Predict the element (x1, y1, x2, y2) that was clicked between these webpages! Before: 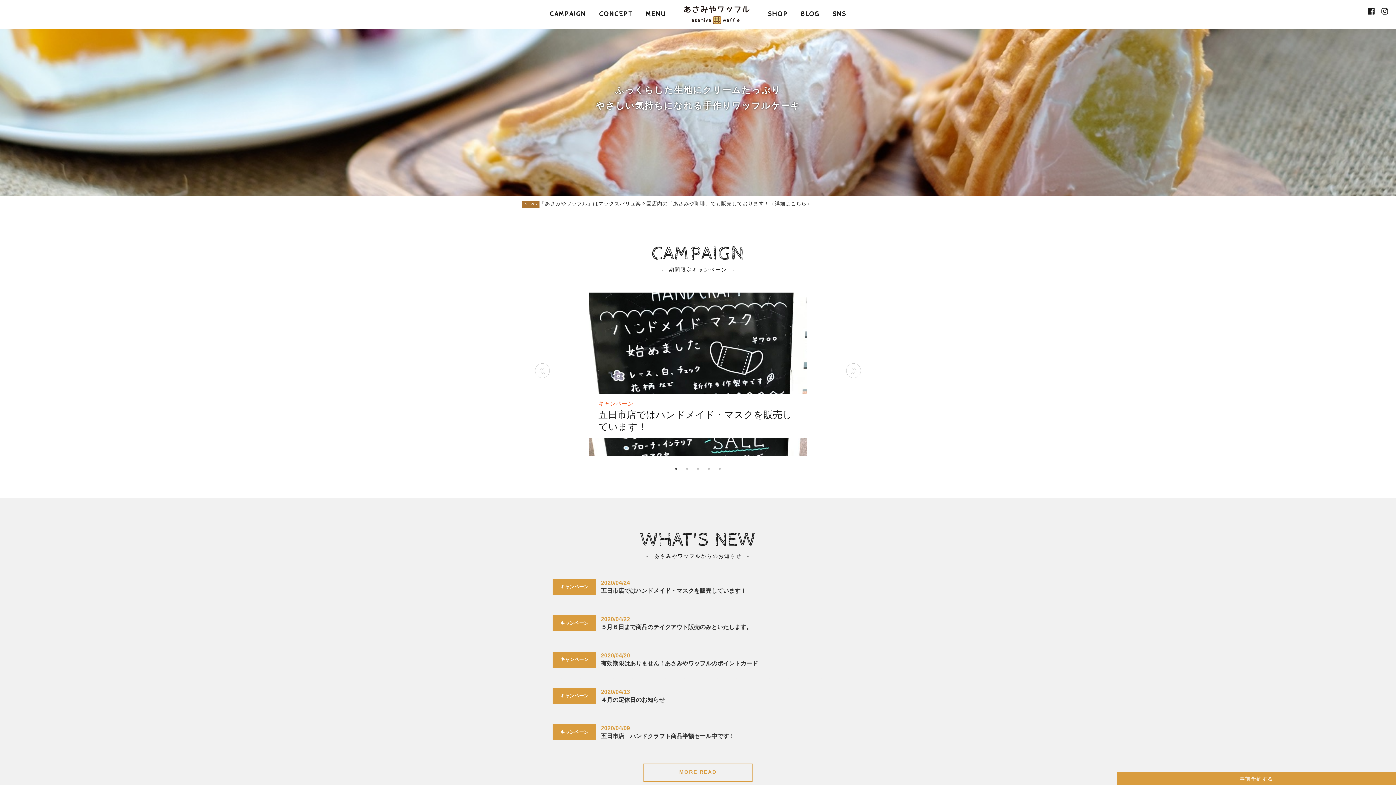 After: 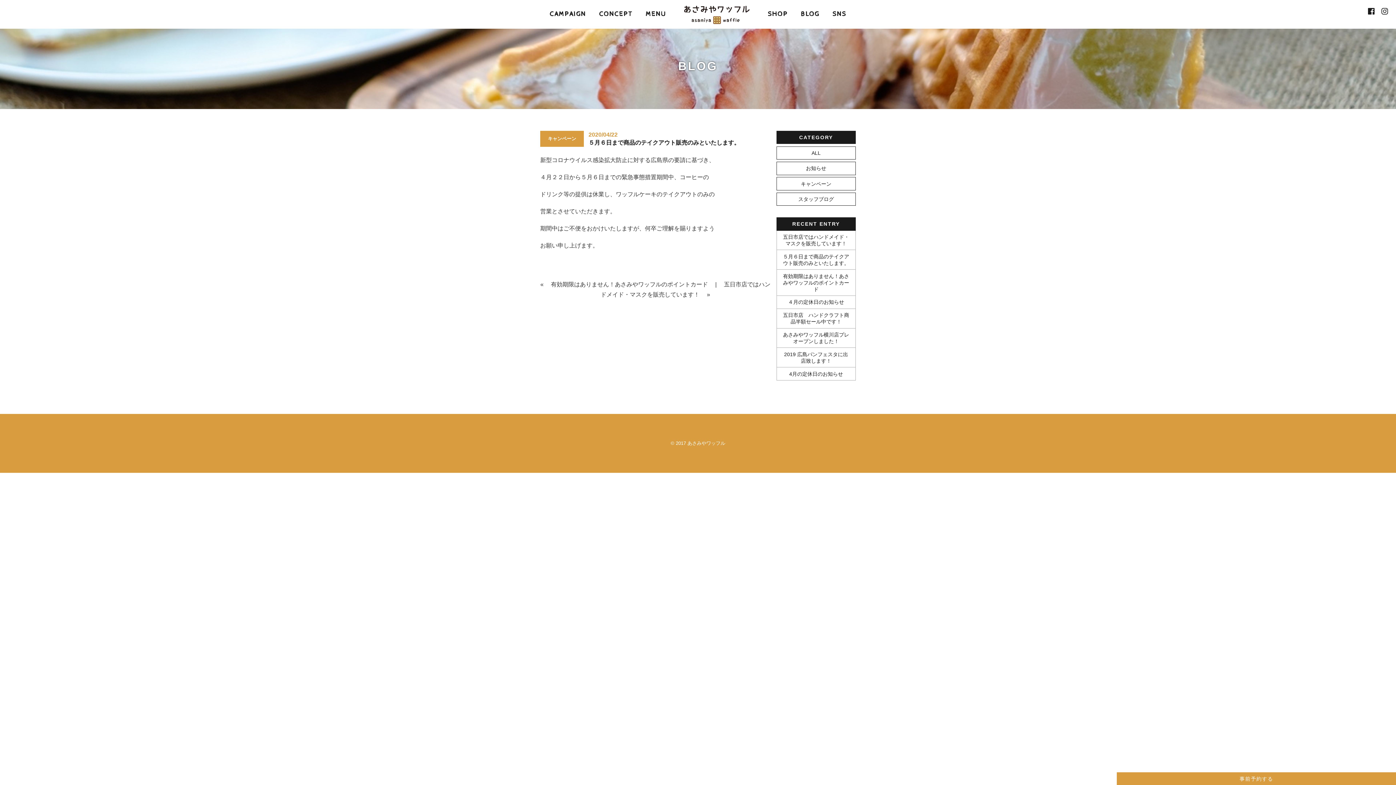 Action: bbox: (589, 292, 807, 456) label: キャンペーン
５月６日まで商品のテイクアウト販売のみといたします。